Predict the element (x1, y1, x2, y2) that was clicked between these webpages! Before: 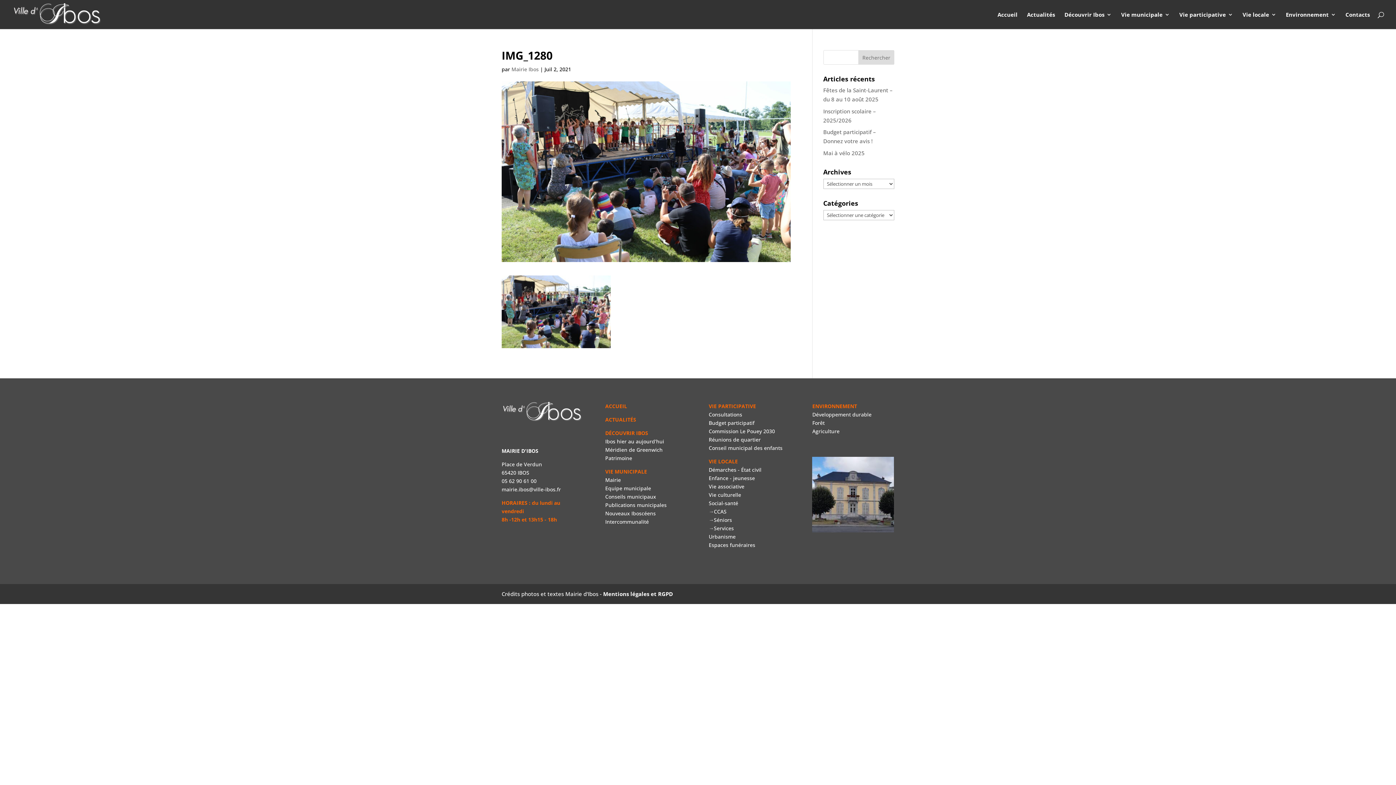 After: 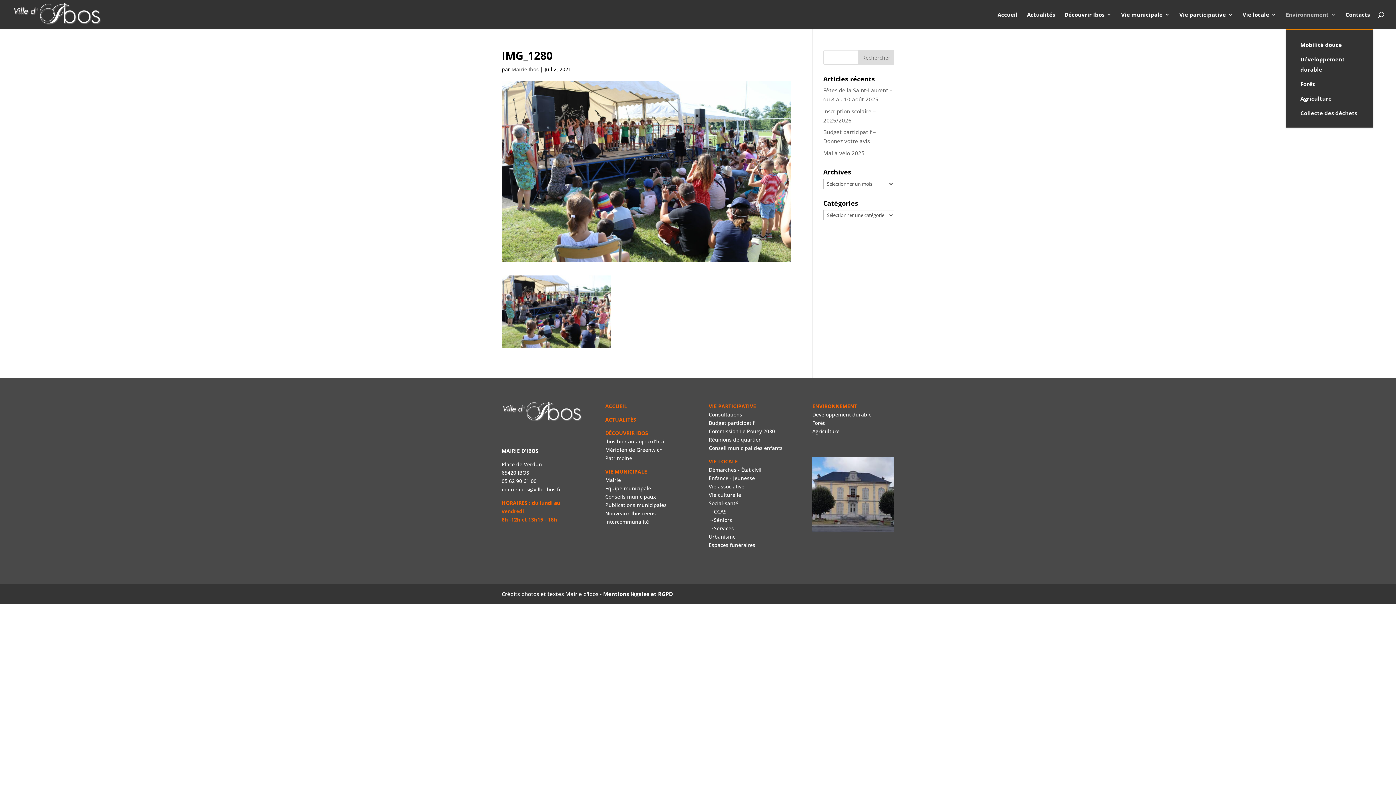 Action: label: Environnement bbox: (1286, 12, 1336, 29)